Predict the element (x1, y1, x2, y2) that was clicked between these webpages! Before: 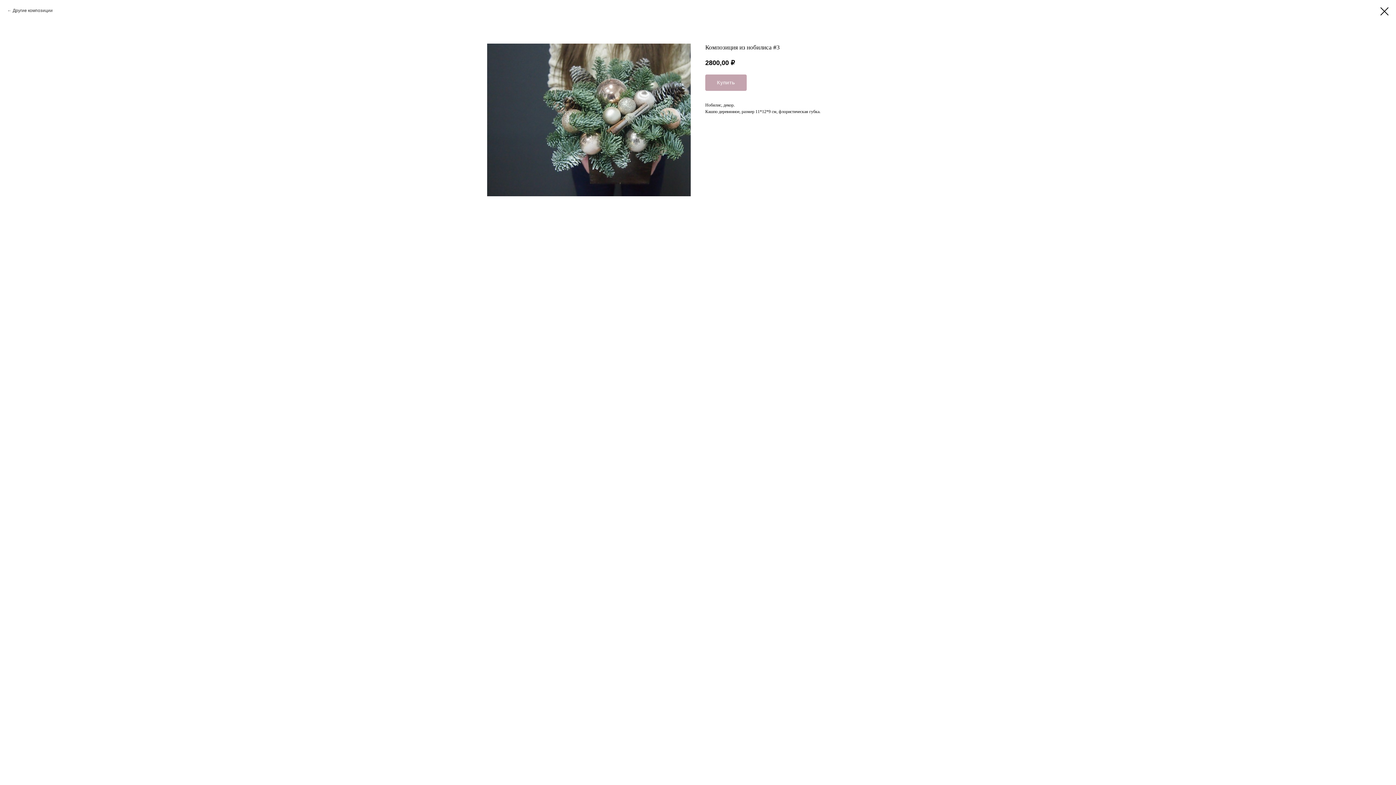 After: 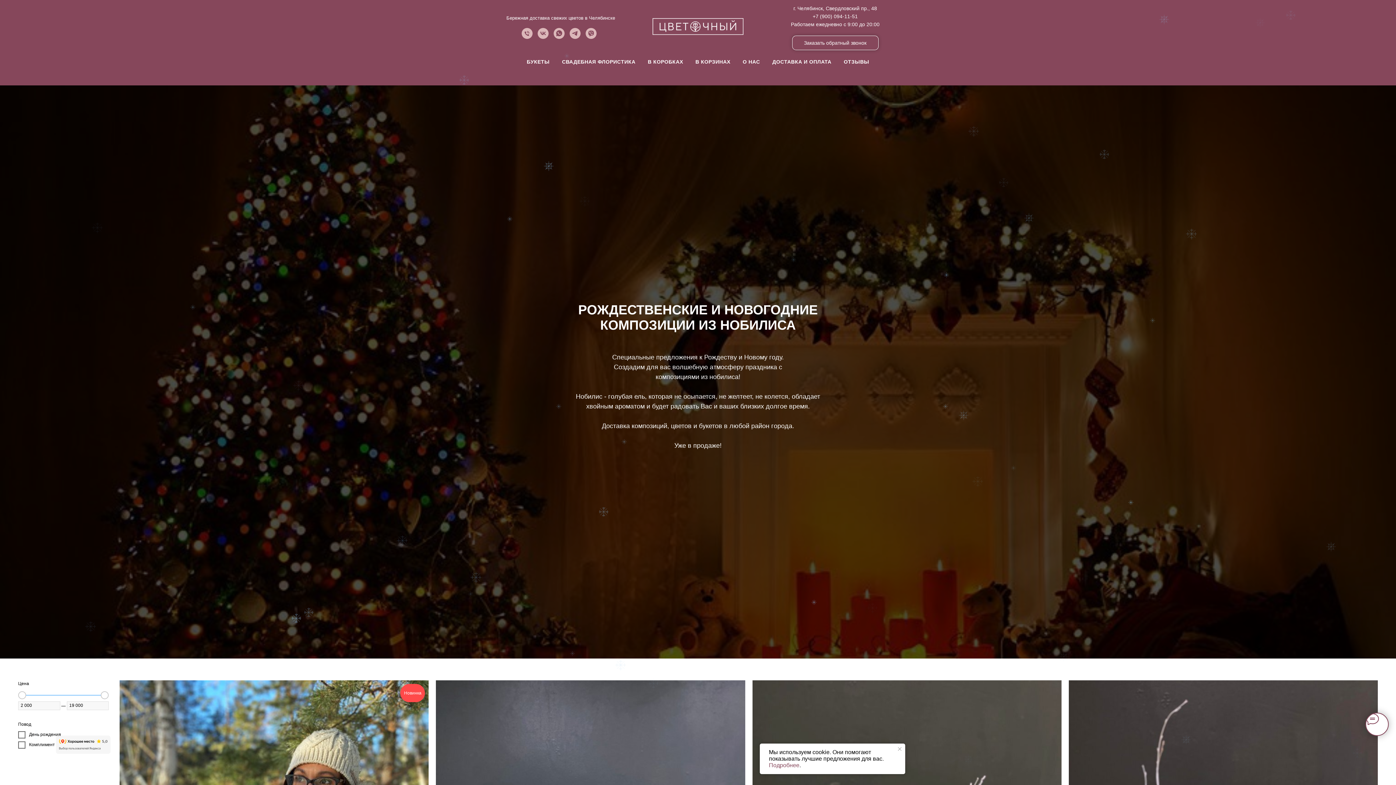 Action: bbox: (1380, 7, 1389, 15)